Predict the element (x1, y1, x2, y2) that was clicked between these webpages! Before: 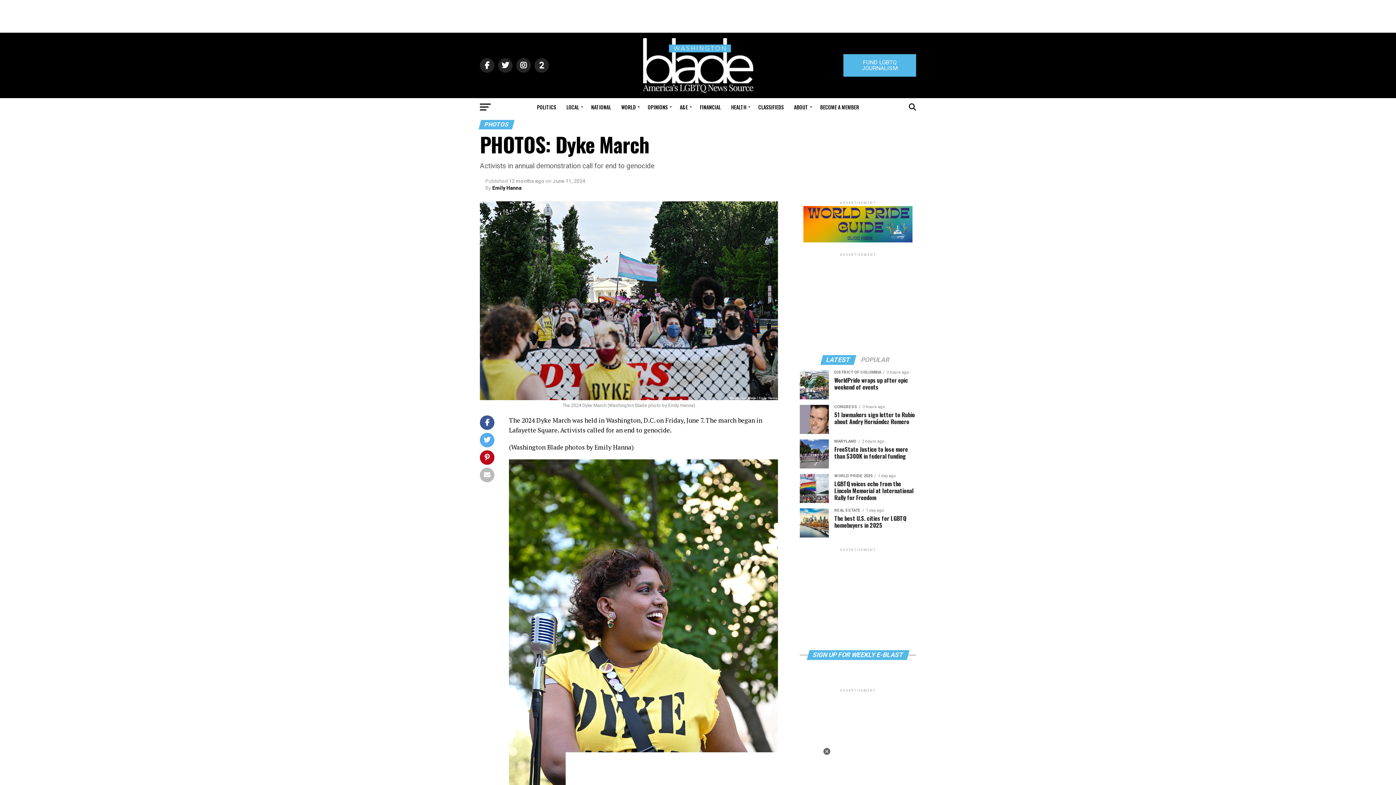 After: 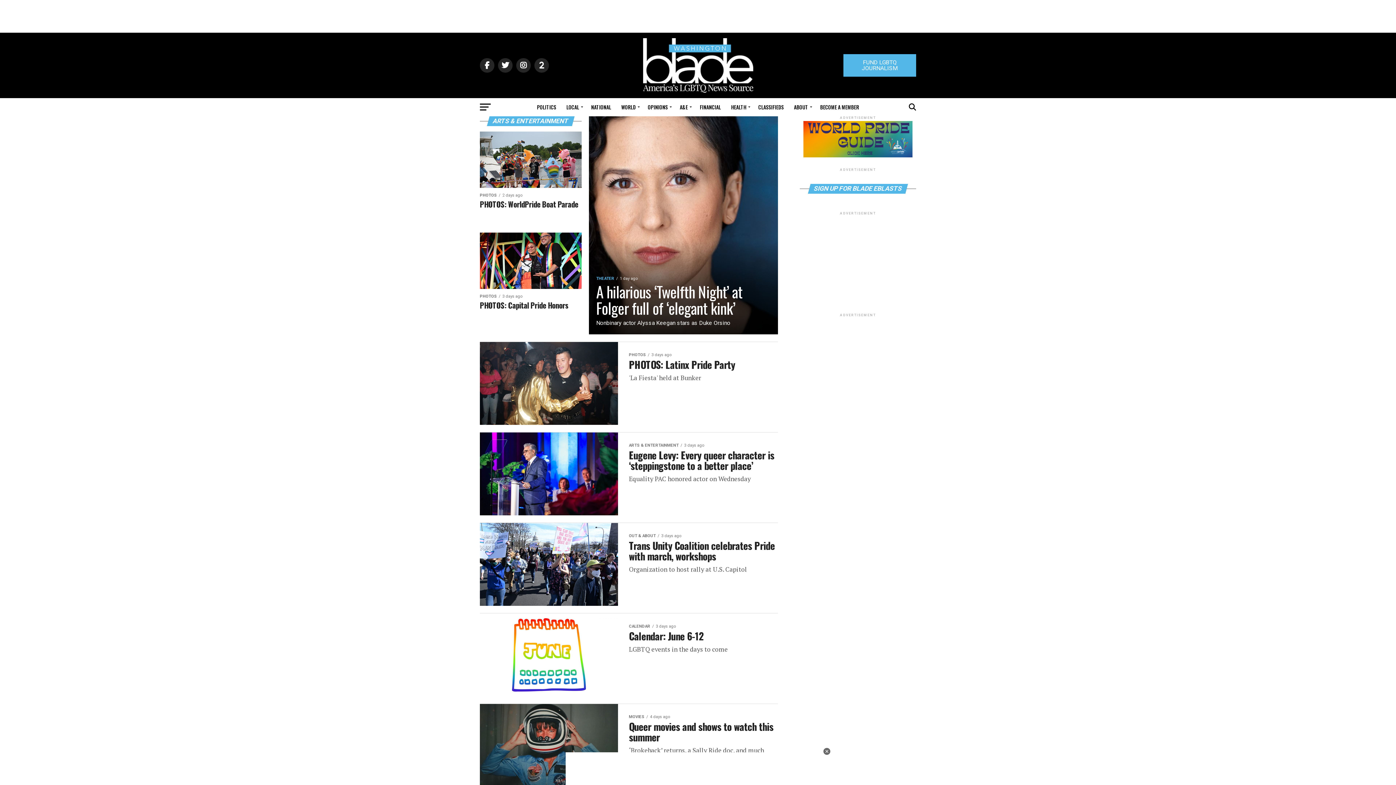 Action: label: A&E bbox: (675, 98, 694, 116)